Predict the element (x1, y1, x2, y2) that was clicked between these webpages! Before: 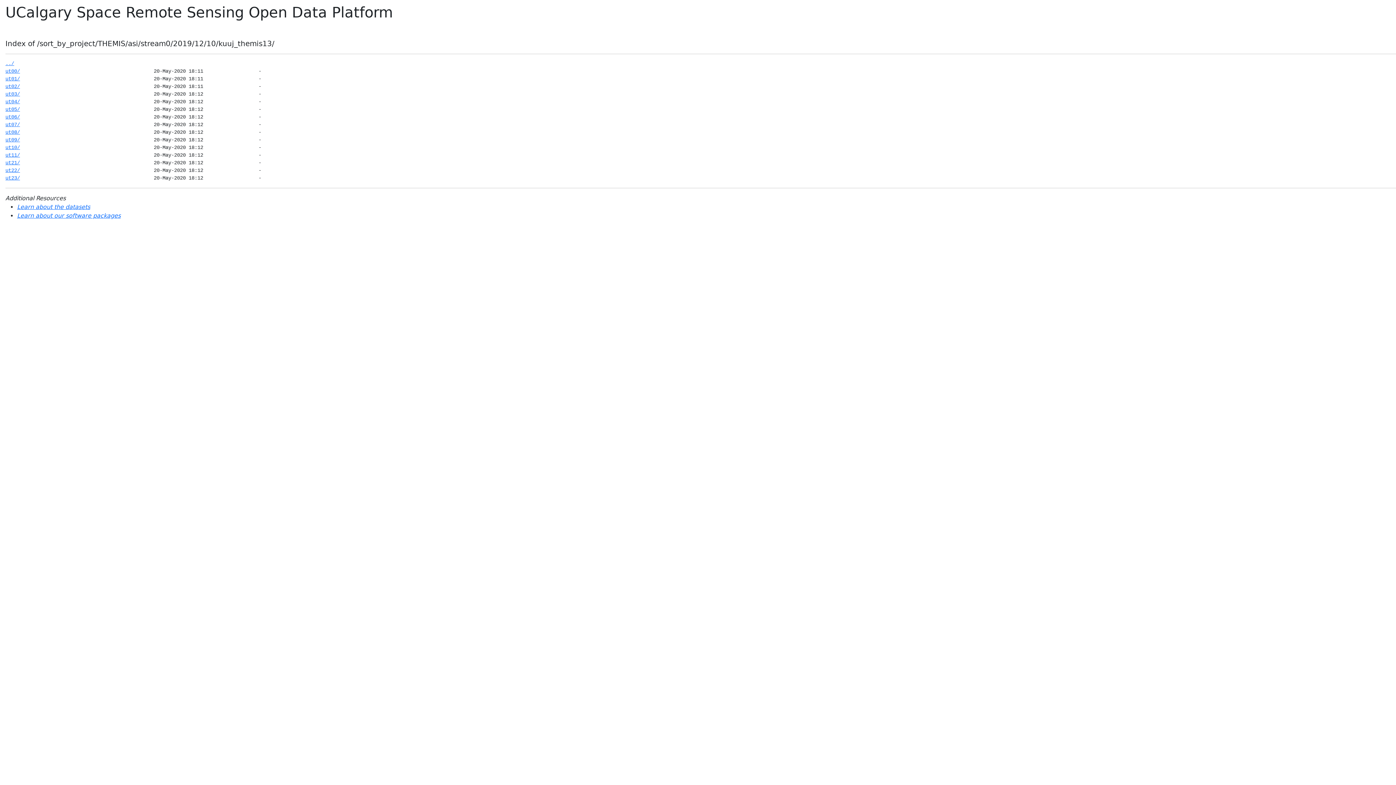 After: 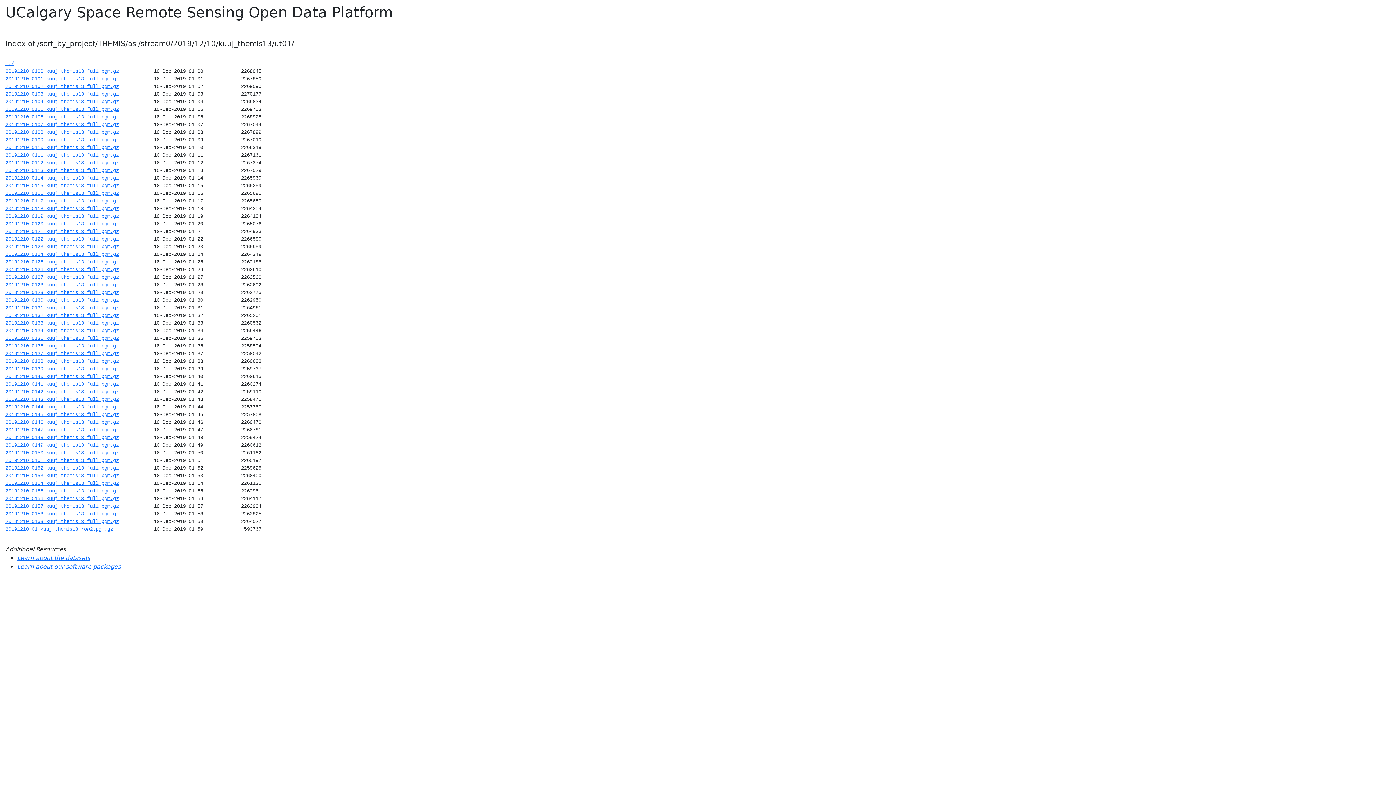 Action: bbox: (5, 76, 20, 81) label: ut01/